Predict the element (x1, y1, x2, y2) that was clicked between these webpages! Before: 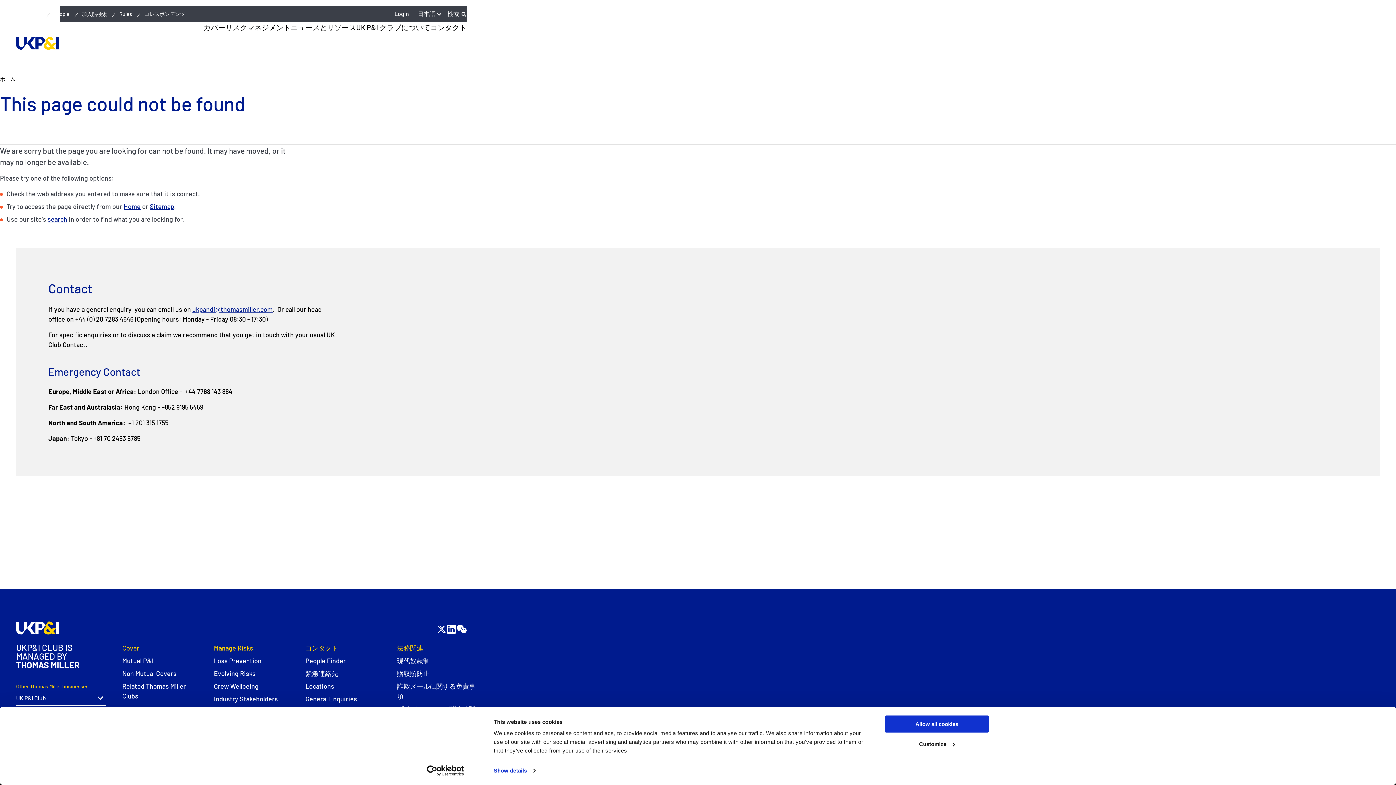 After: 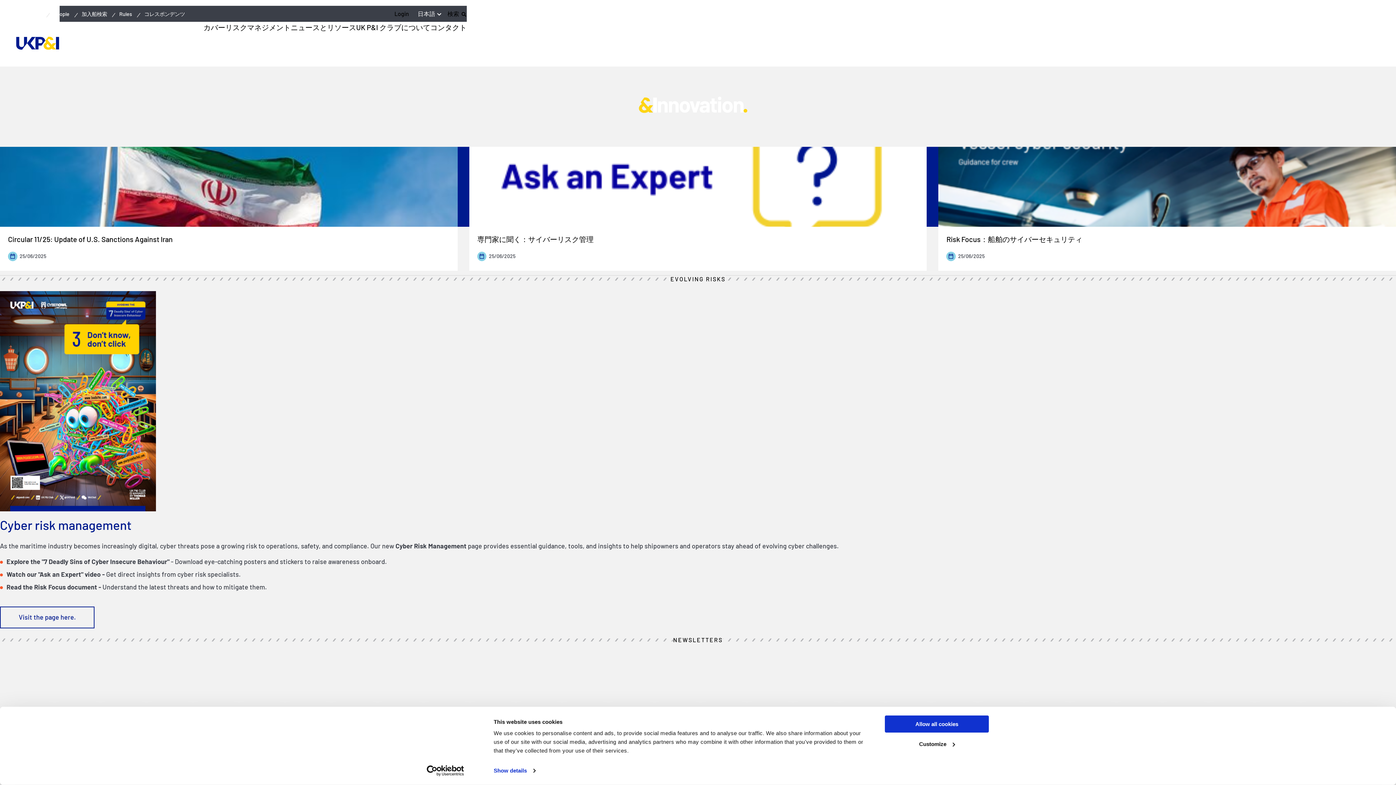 Action: label: Home bbox: (123, 202, 140, 210)